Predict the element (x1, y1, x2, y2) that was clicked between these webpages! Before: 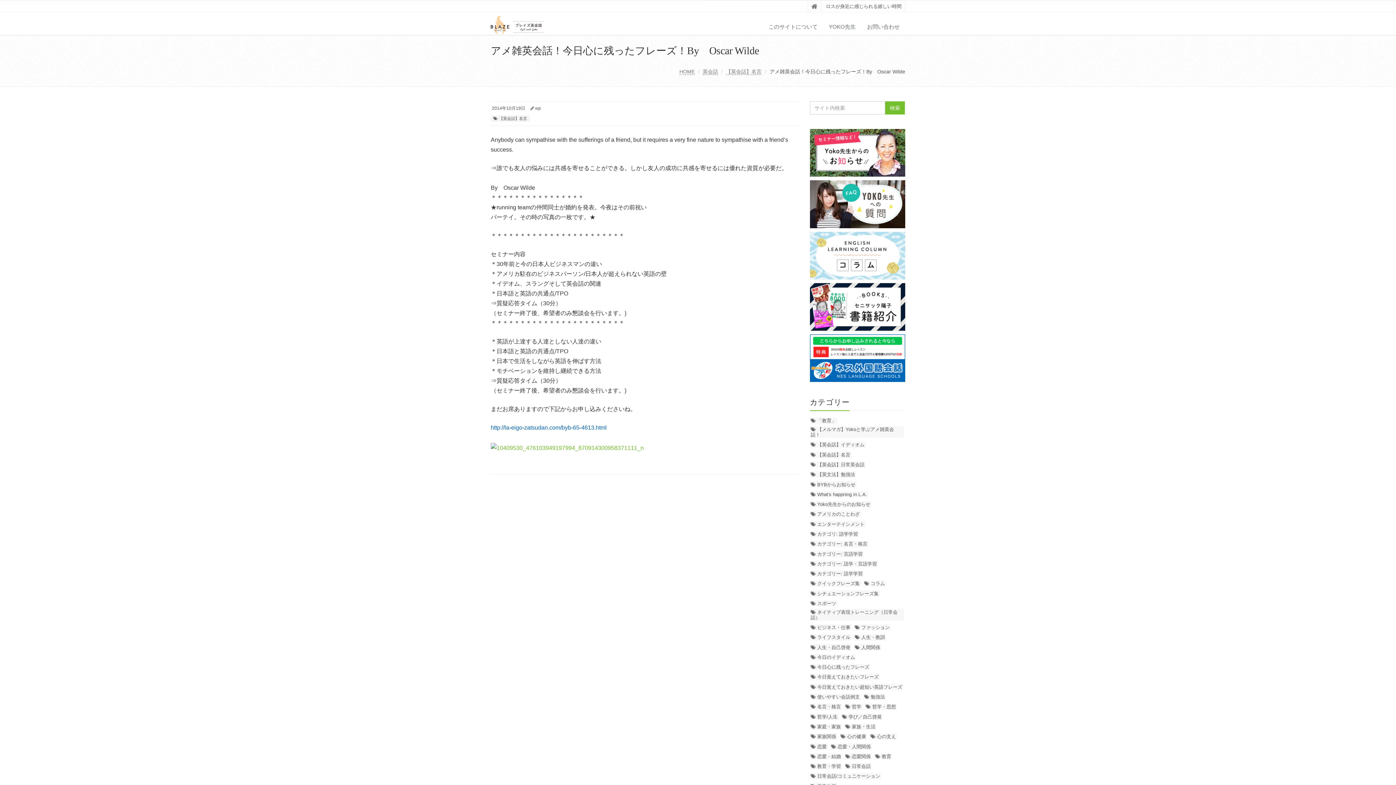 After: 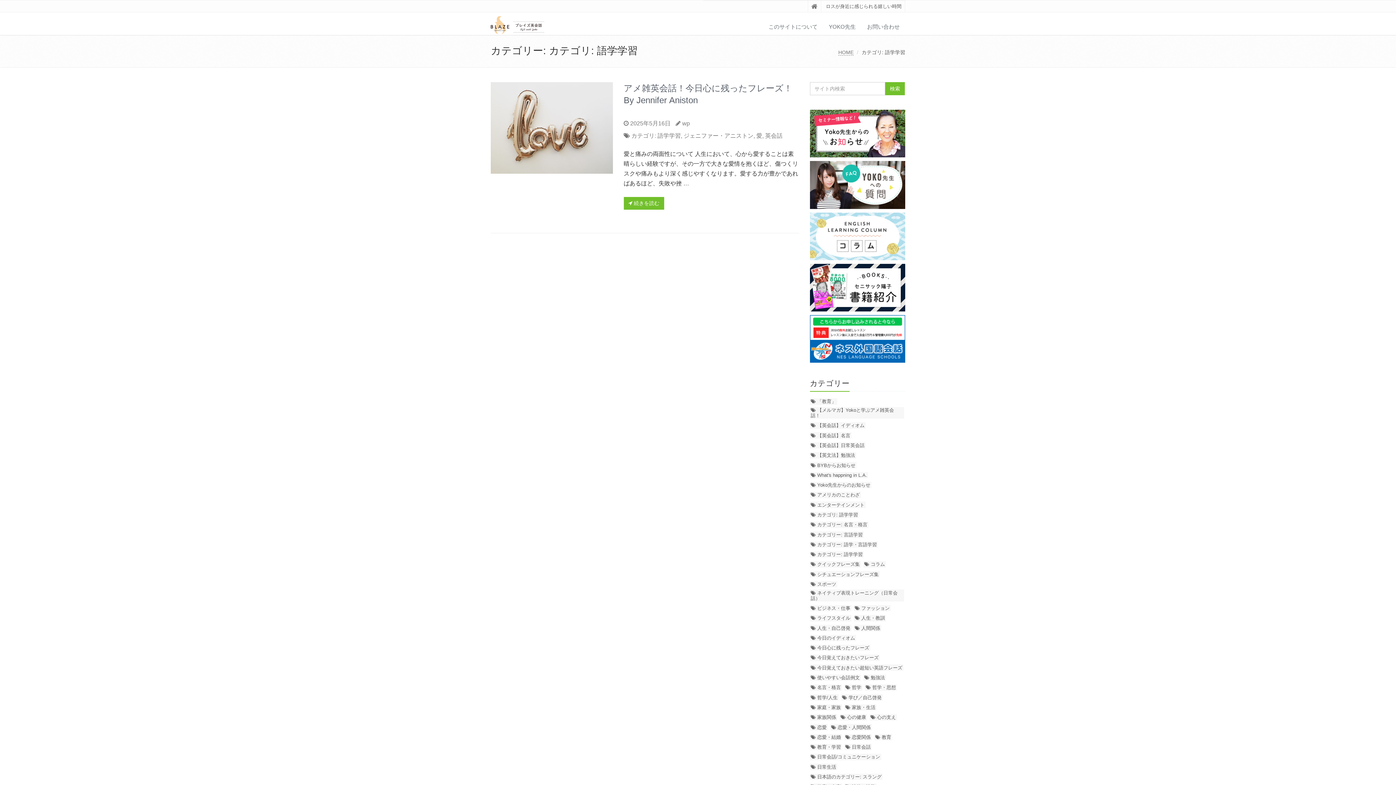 Action: bbox: (810, 531, 859, 537) label: カテゴリ: 語学学習